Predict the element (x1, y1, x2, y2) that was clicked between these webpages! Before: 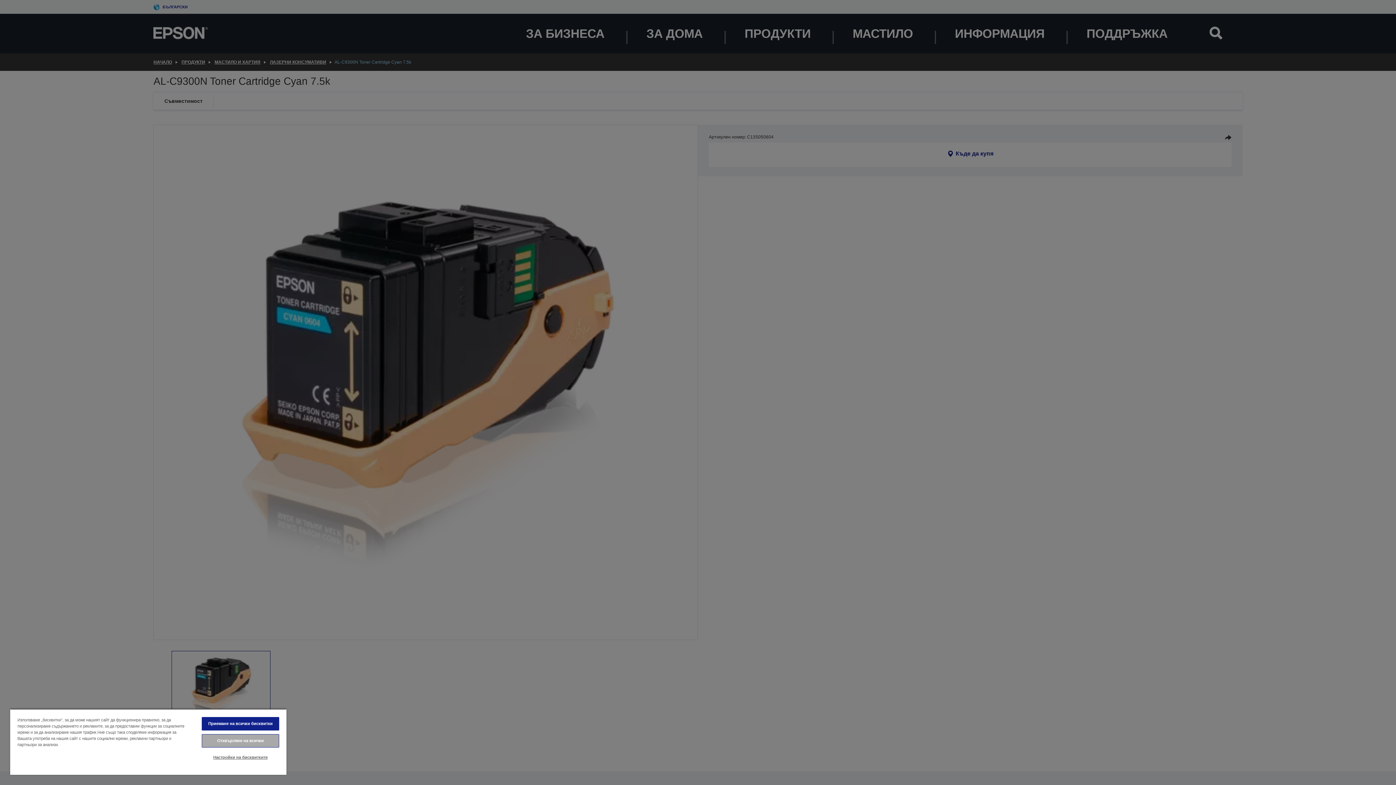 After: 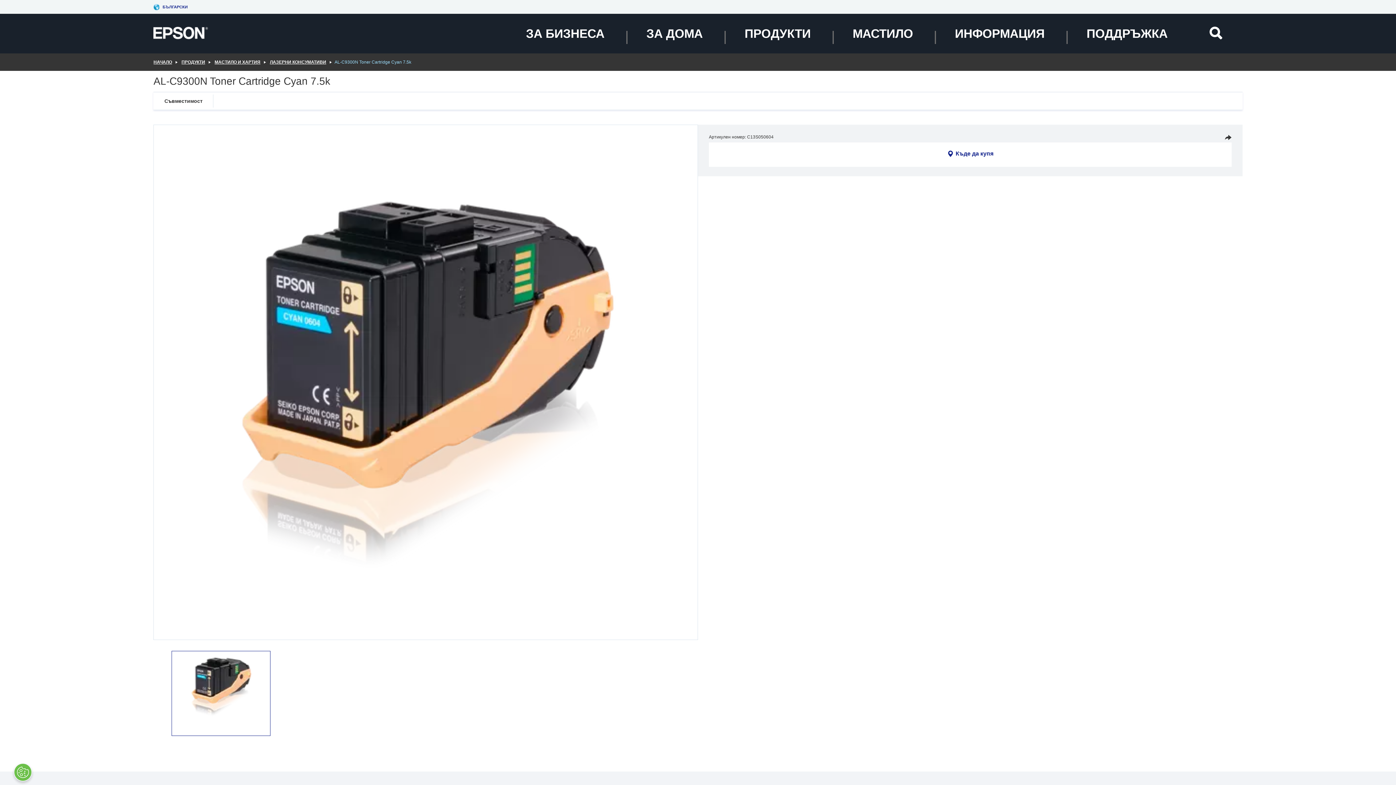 Action: label: Приемане на всички бисквитки bbox: (201, 717, 279, 730)